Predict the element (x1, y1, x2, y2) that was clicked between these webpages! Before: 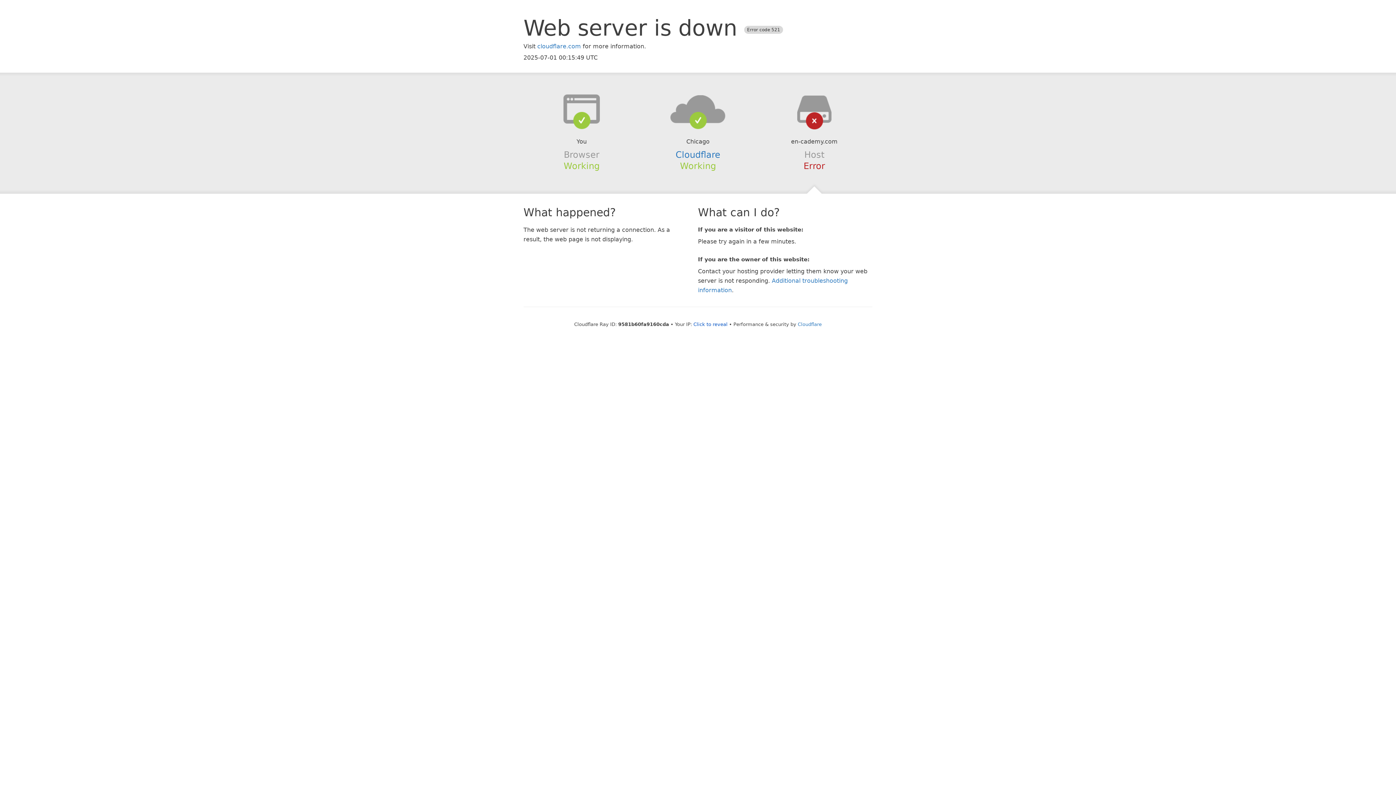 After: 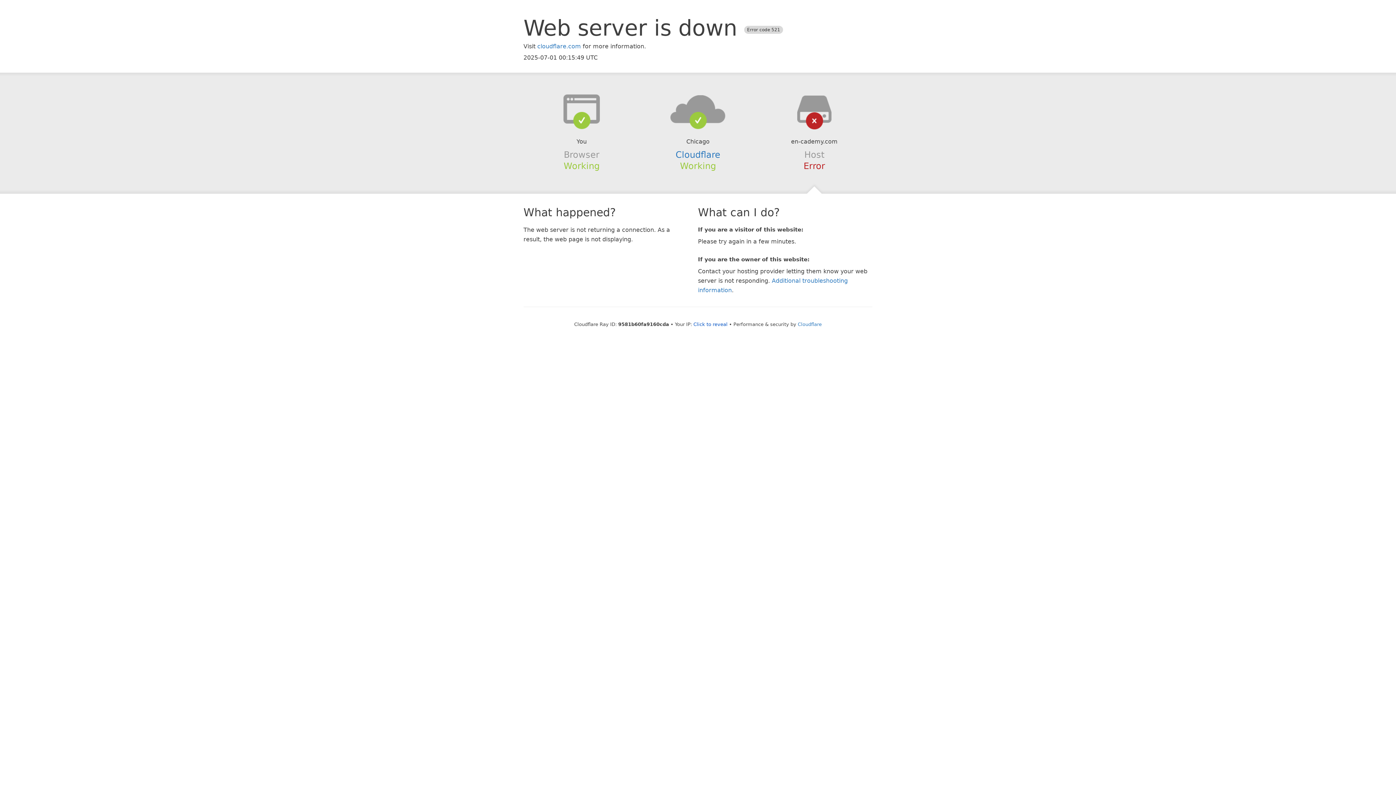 Action: bbox: (639, 94, 756, 123)